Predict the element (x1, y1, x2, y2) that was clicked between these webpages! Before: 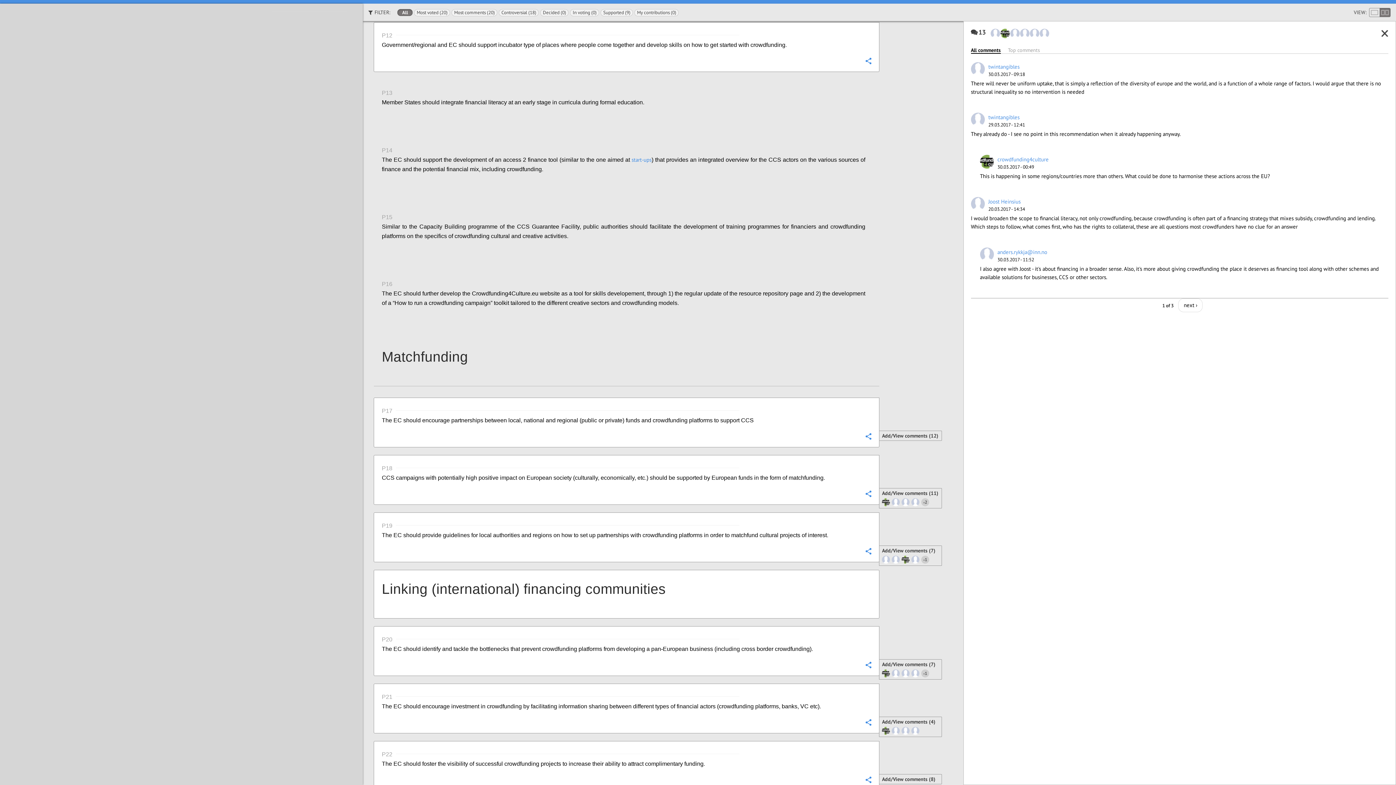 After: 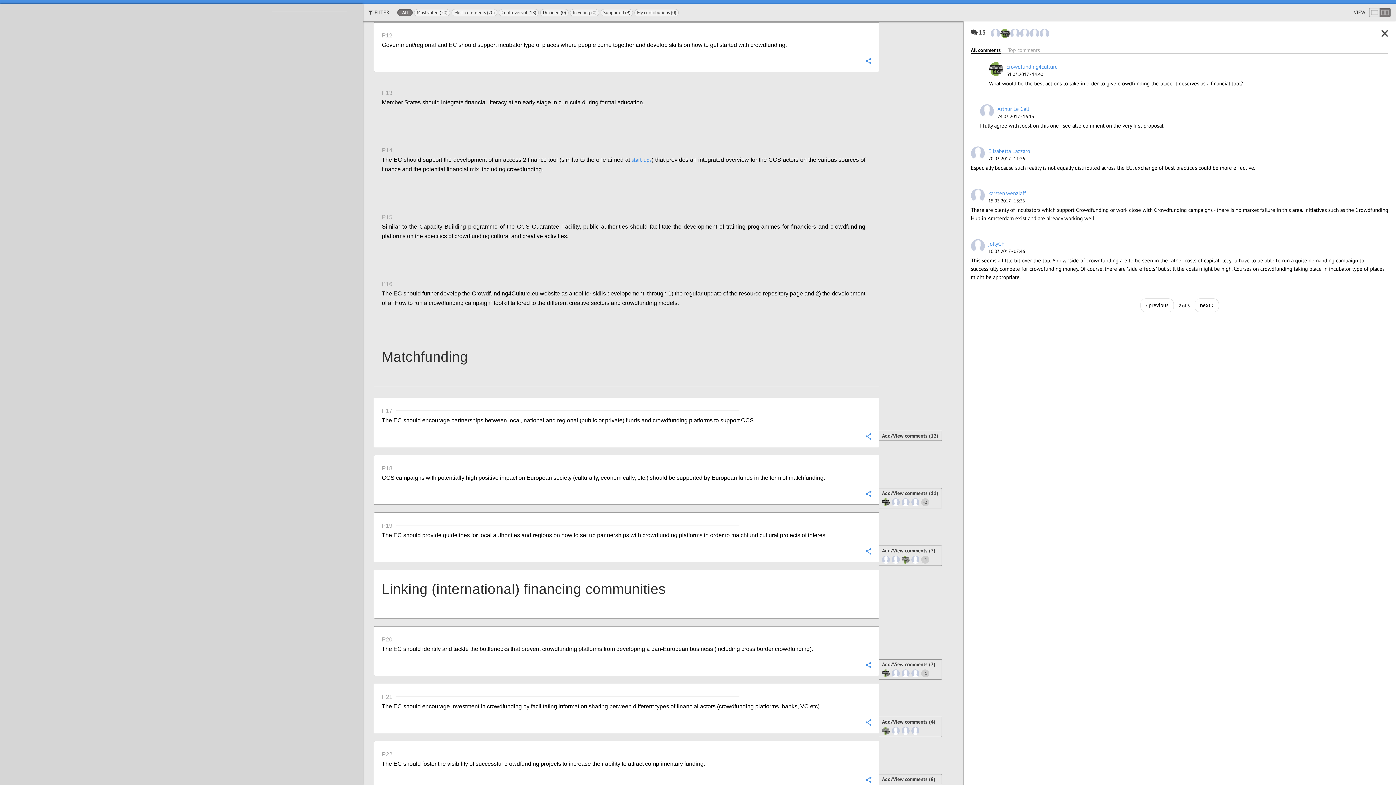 Action: label: next › bbox: (1178, 298, 1203, 312)